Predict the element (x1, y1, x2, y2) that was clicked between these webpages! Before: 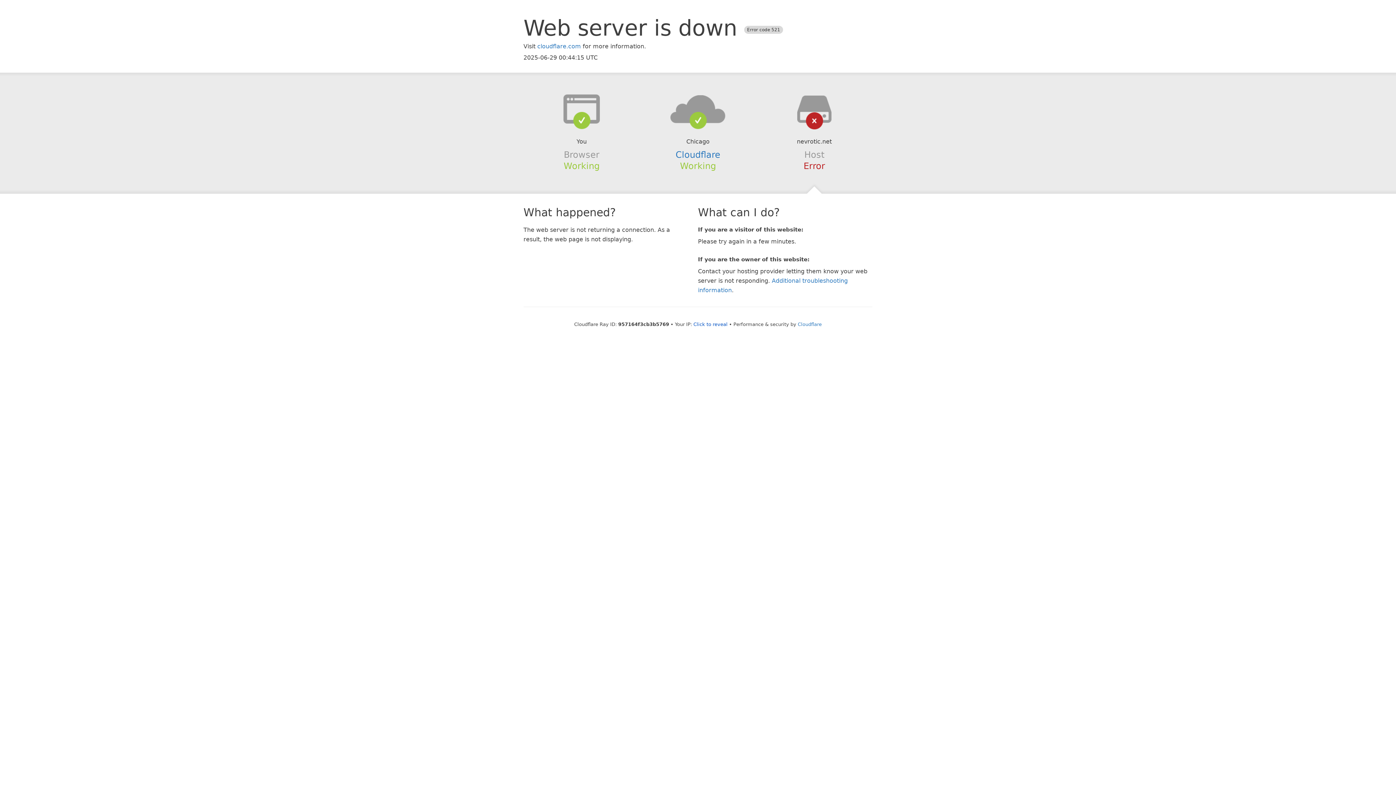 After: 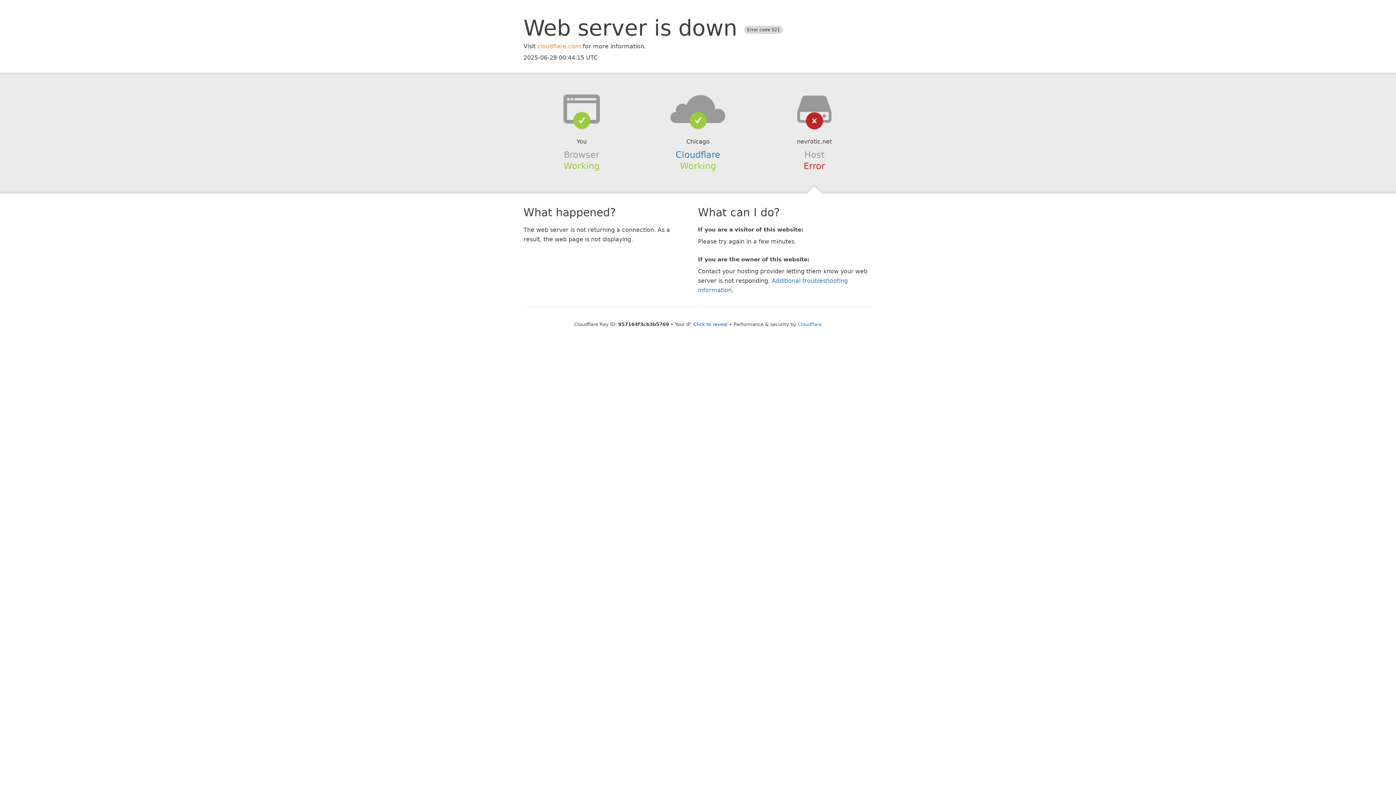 Action: label: cloudflare.com bbox: (537, 42, 581, 49)